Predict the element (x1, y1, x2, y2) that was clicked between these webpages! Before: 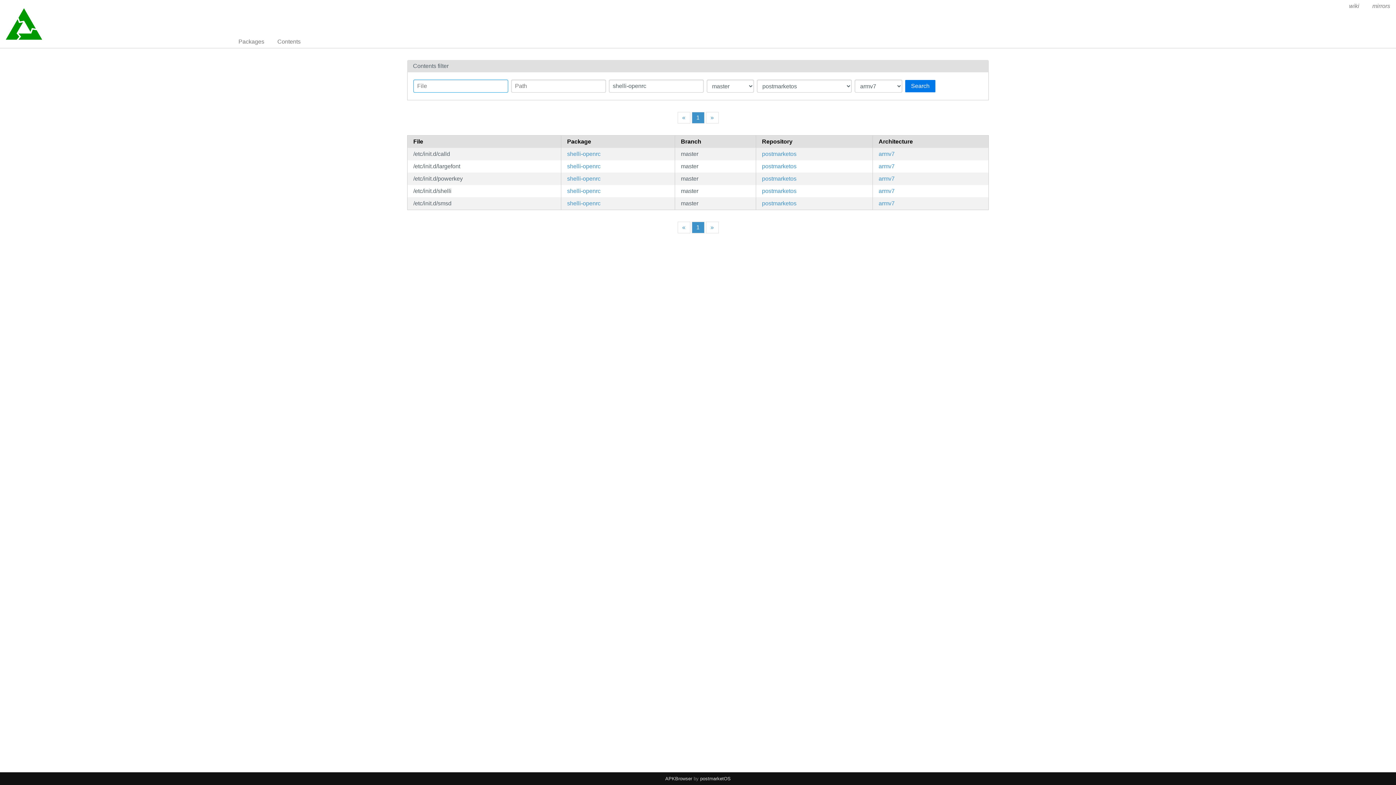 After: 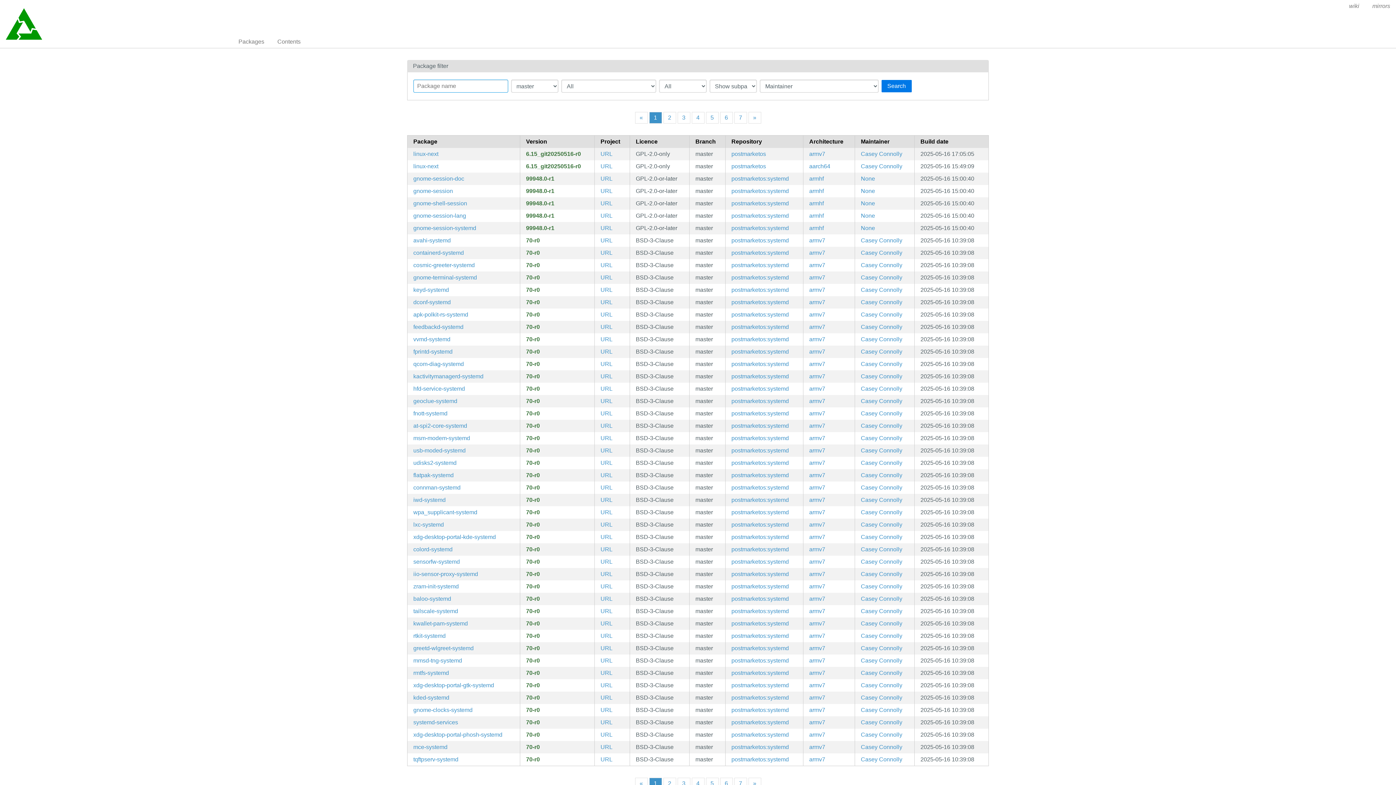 Action: bbox: (5, 5, 226, 42)